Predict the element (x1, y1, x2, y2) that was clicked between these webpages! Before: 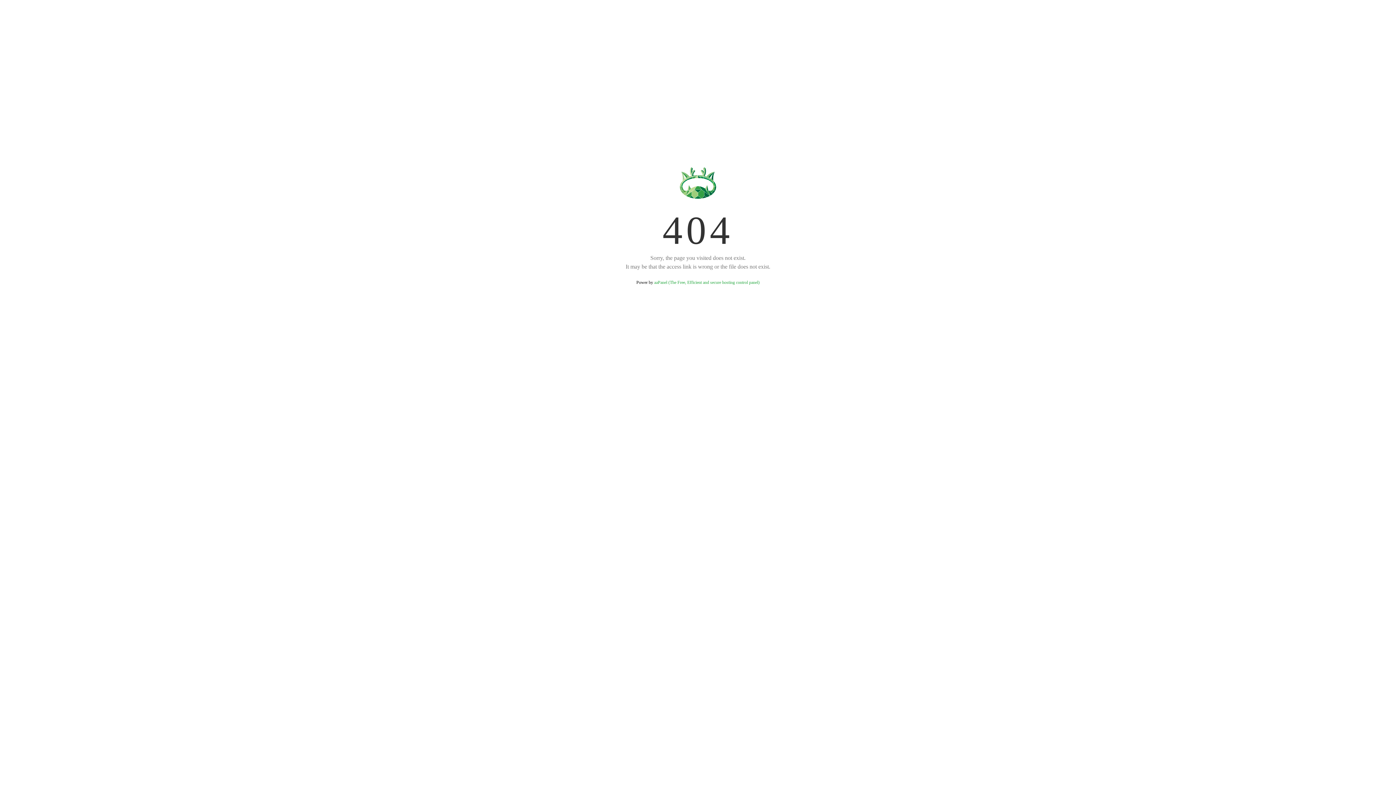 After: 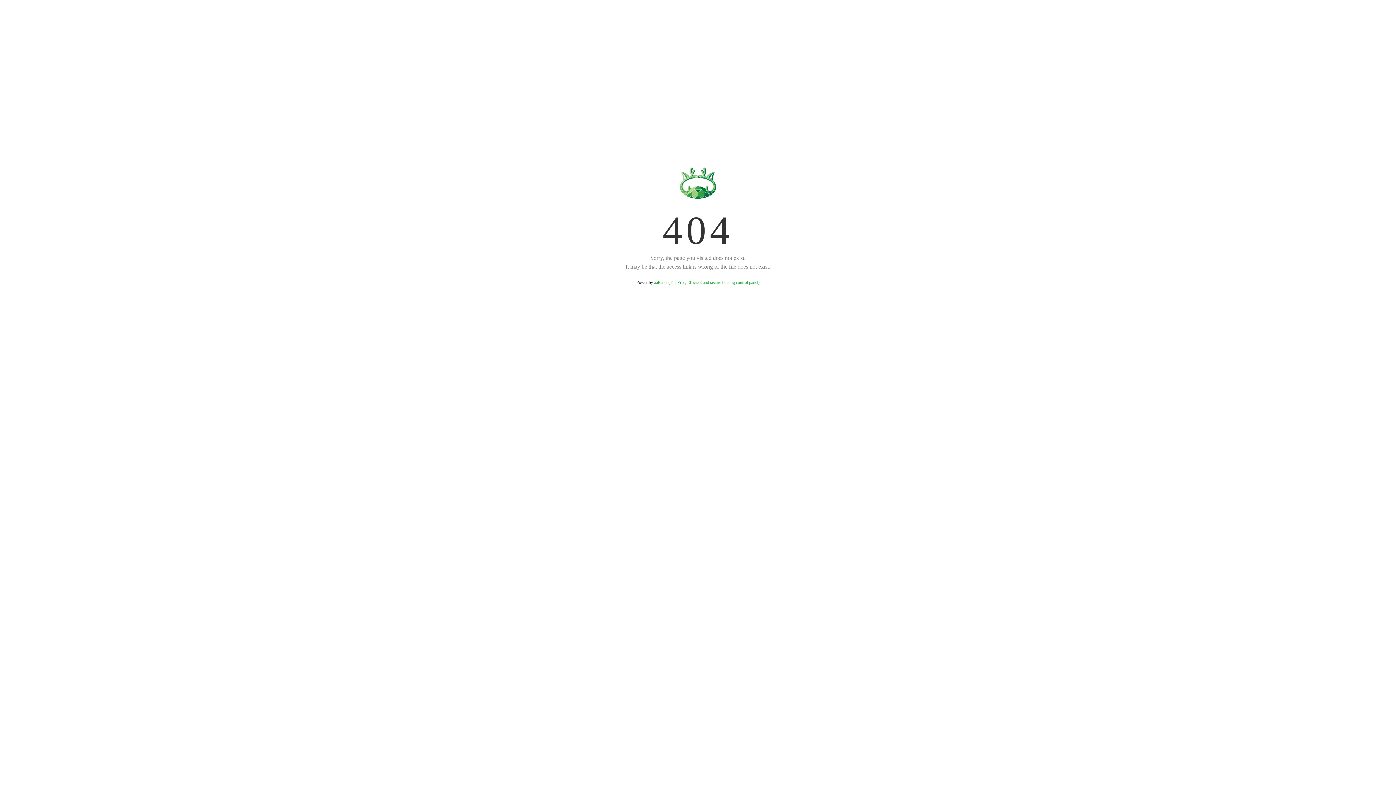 Action: bbox: (654, 280, 759, 285) label: aaPanel (The Free, Efficient and secure hosting control panel)